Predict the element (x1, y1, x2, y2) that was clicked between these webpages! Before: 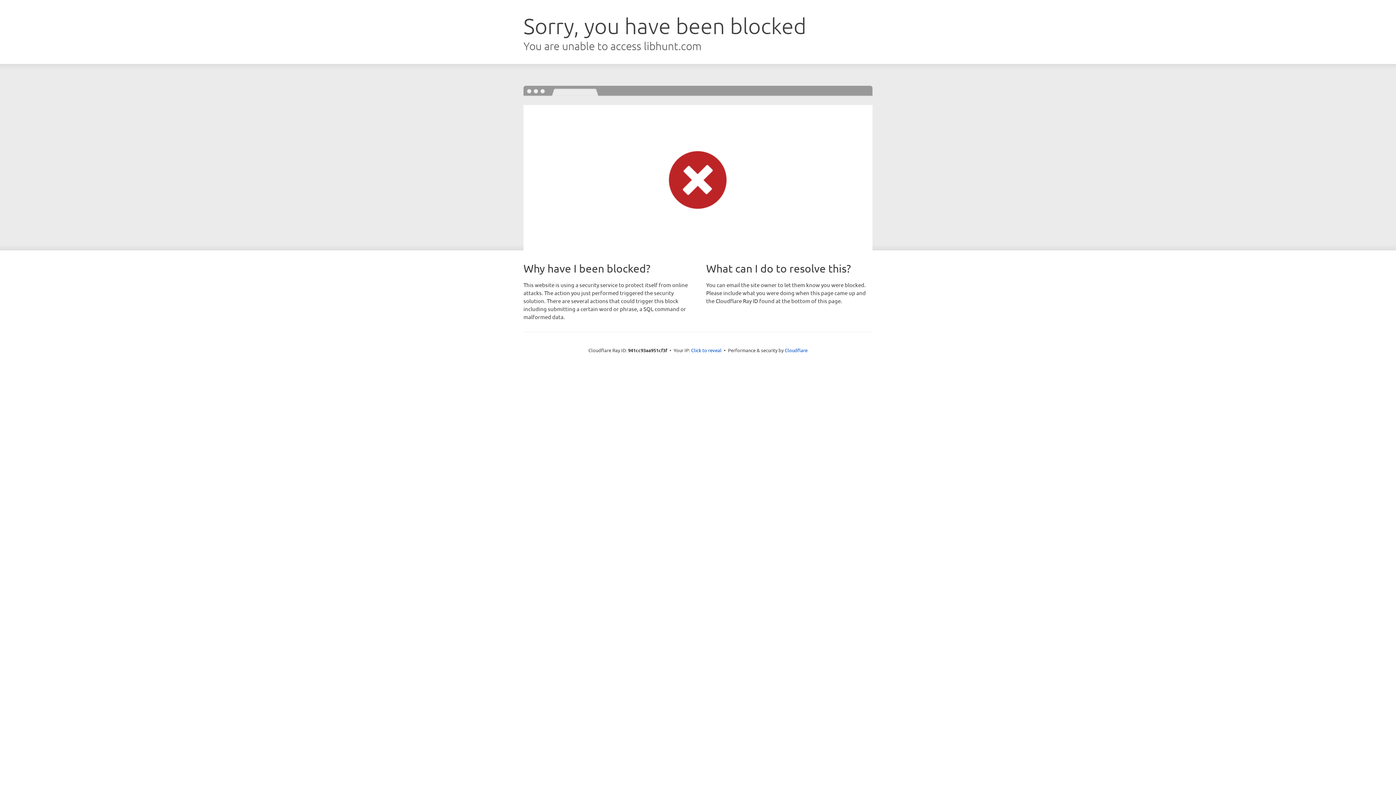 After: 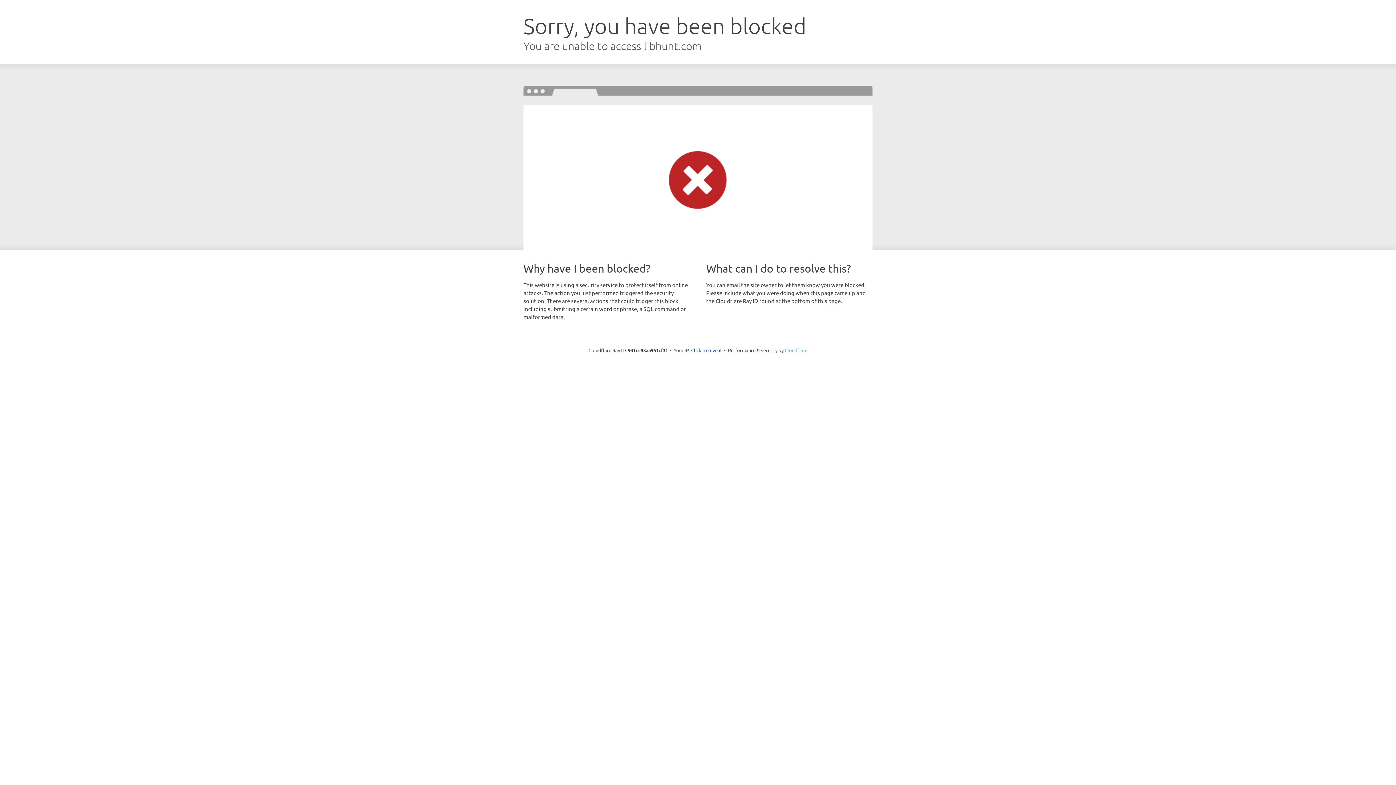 Action: bbox: (784, 347, 807, 353) label: Cloudflare